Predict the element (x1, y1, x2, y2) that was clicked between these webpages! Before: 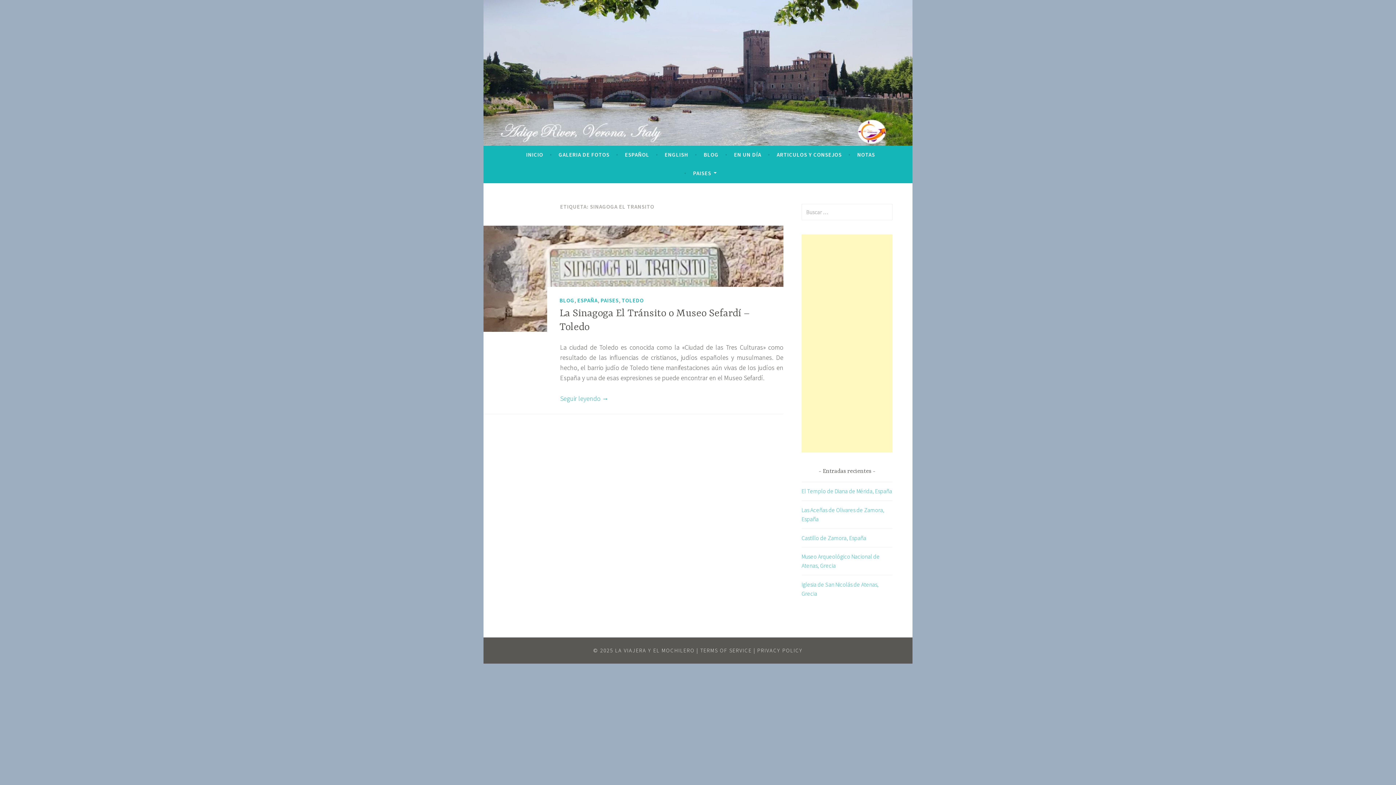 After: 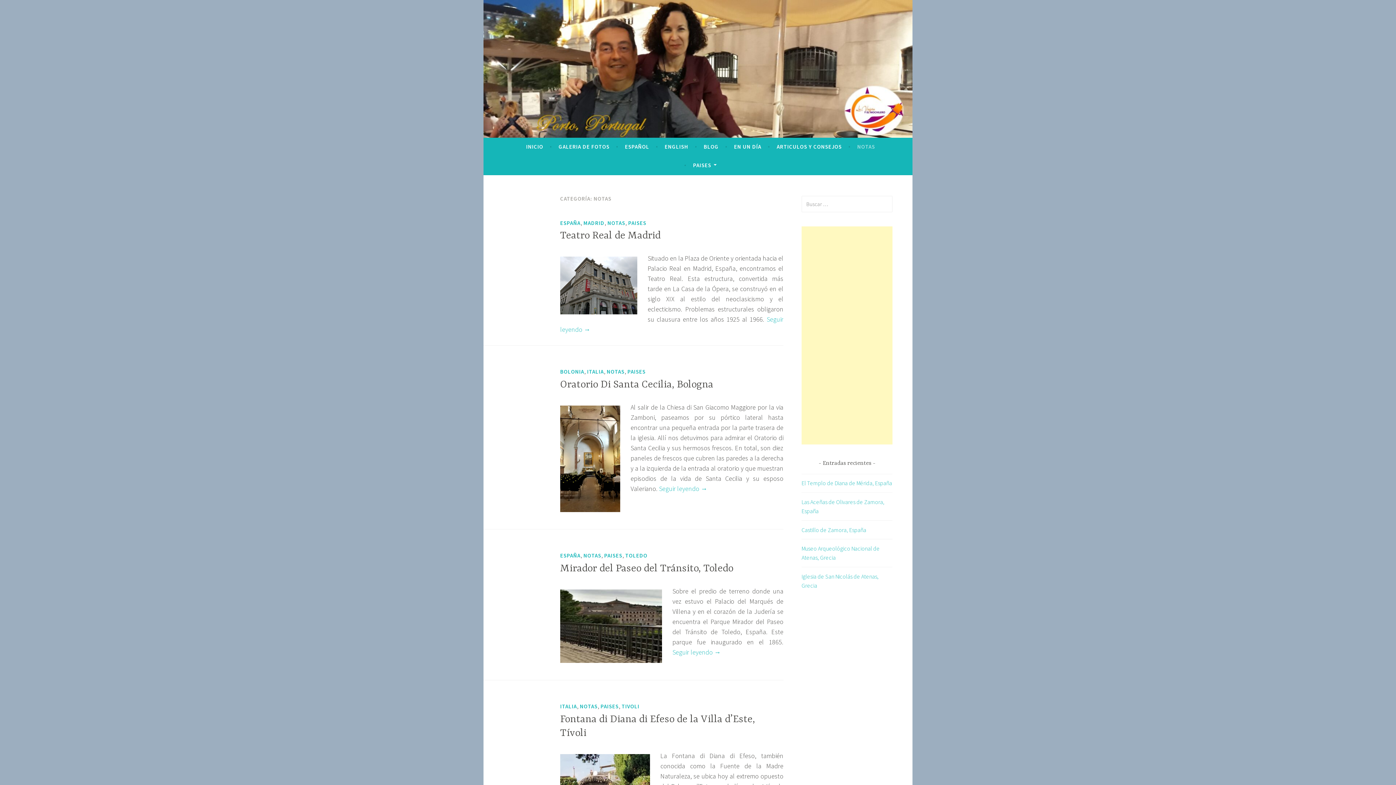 Action: bbox: (857, 148, 875, 161) label: NOTAS